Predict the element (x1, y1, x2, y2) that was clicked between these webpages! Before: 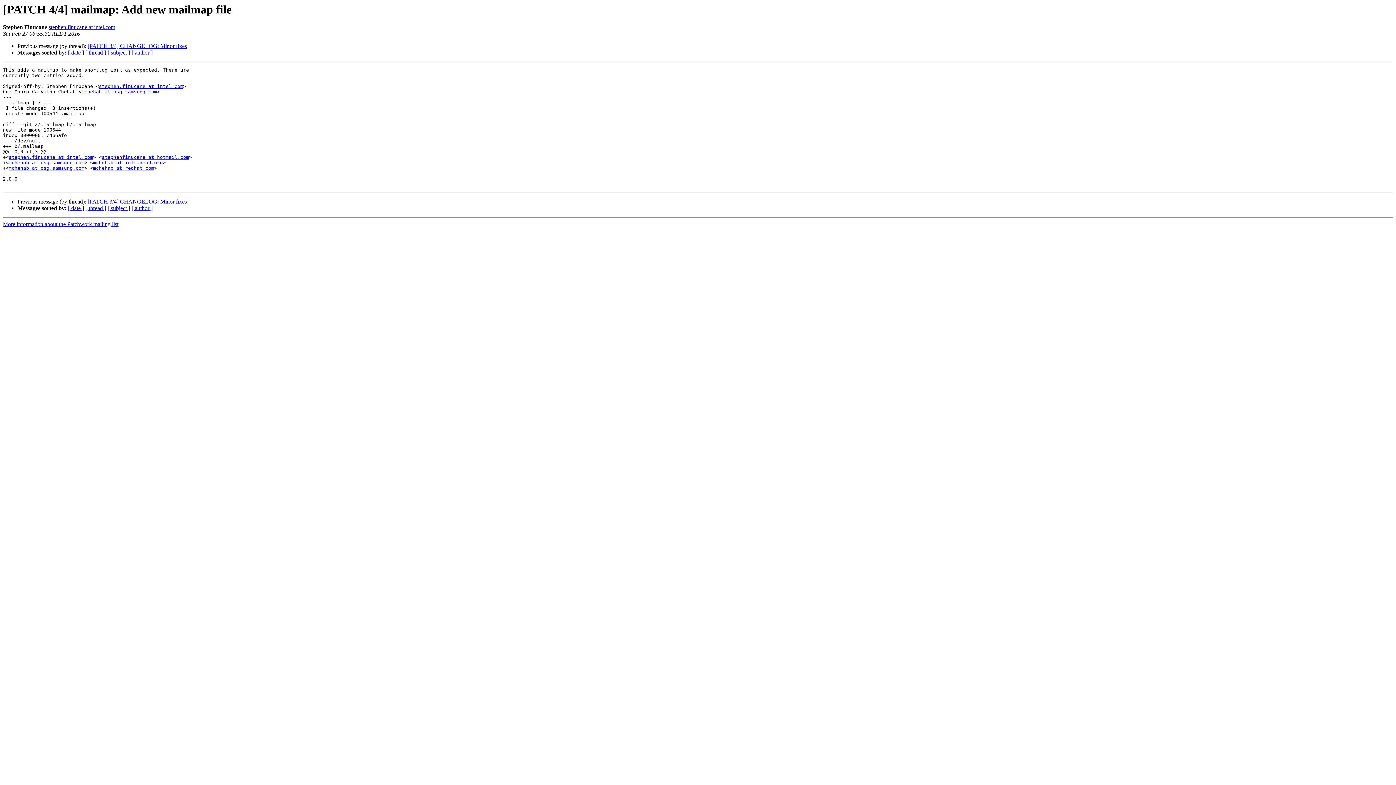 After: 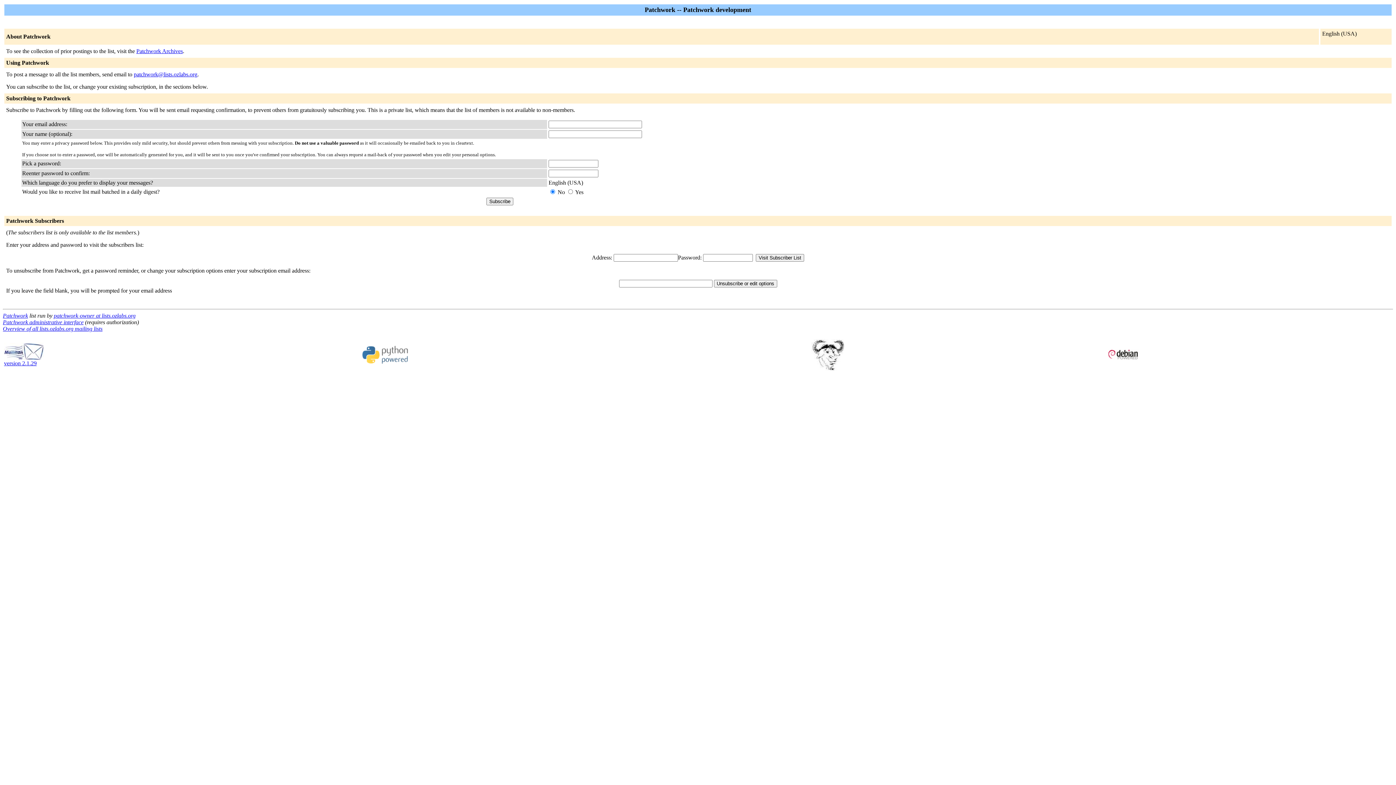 Action: label: stephenfinucane at hotmail.com bbox: (101, 154, 189, 160)